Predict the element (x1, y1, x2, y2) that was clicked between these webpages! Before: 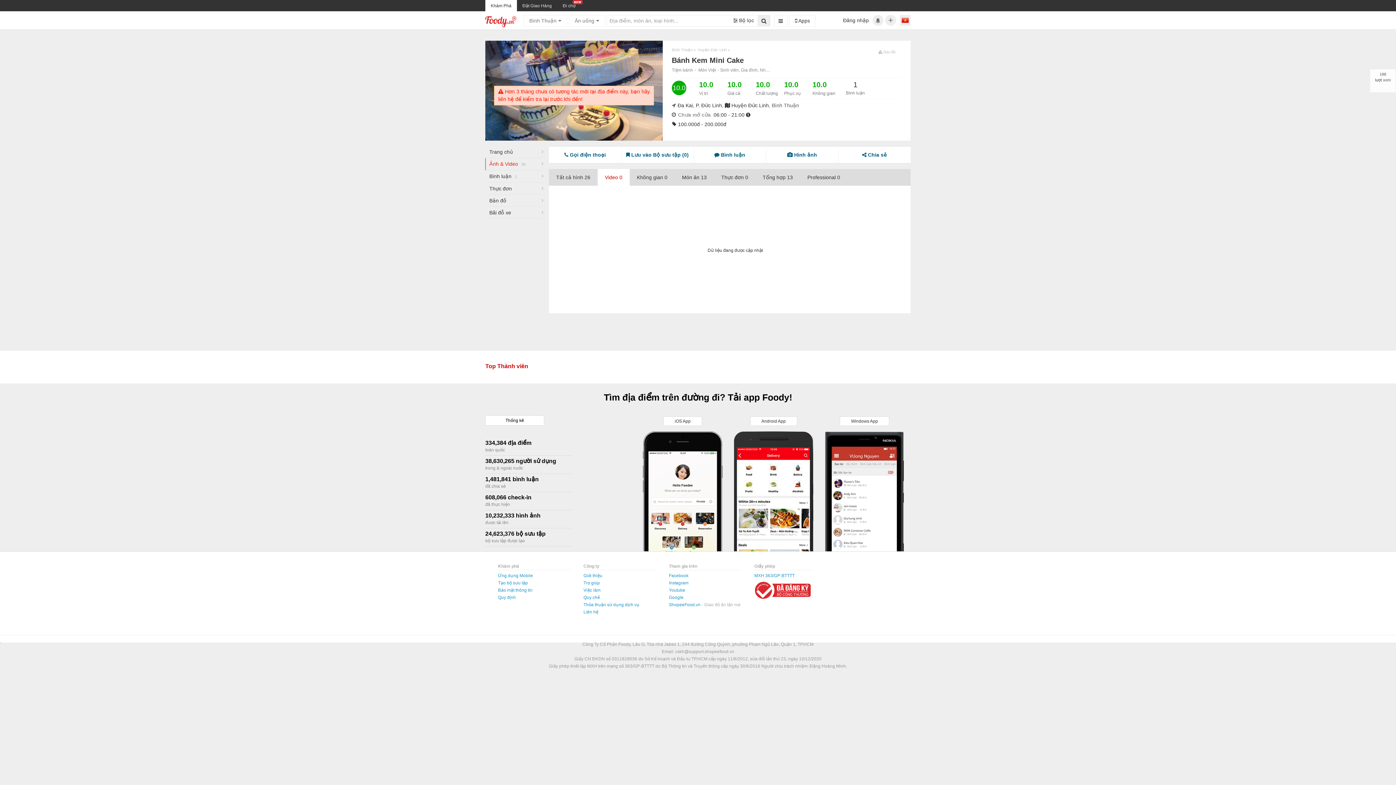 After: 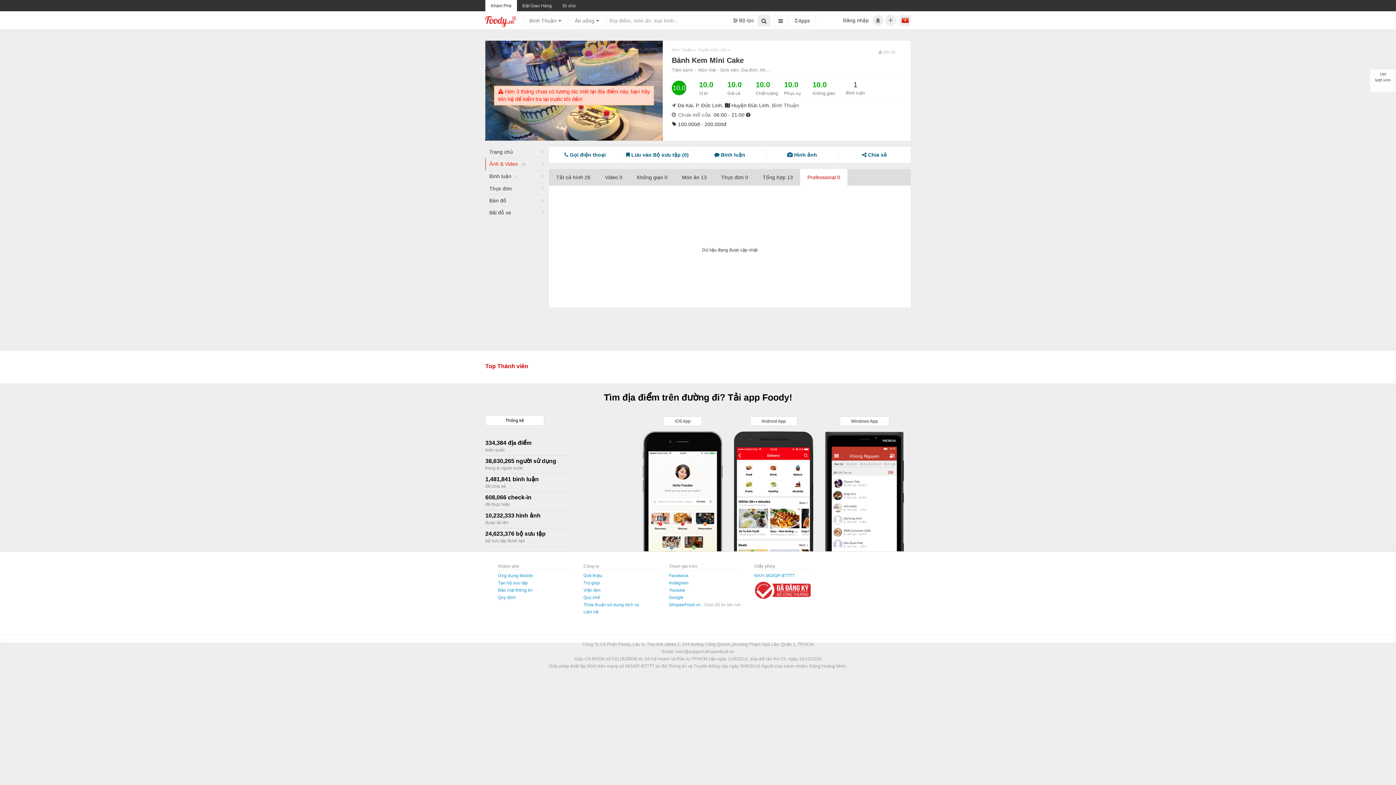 Action: label: Professional 0 bbox: (800, 169, 847, 185)